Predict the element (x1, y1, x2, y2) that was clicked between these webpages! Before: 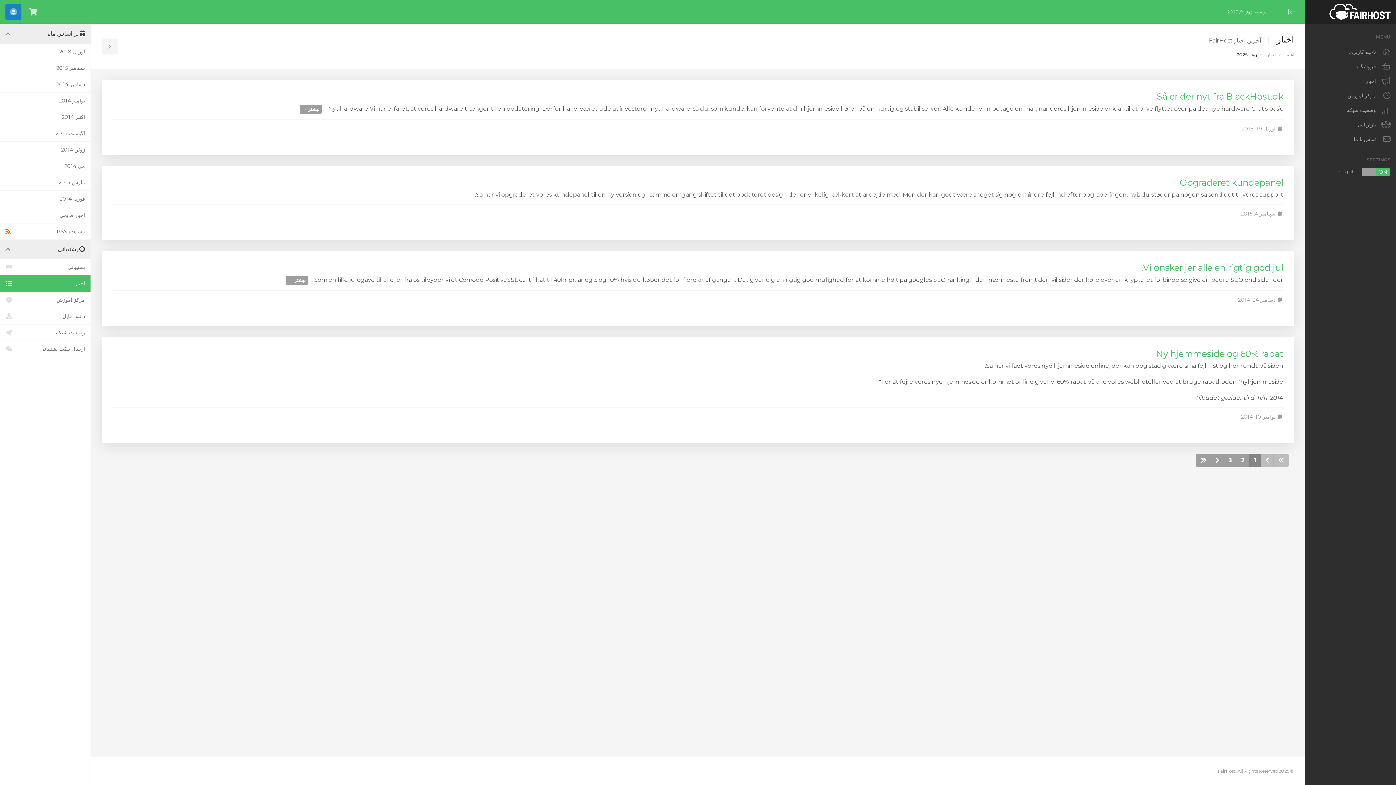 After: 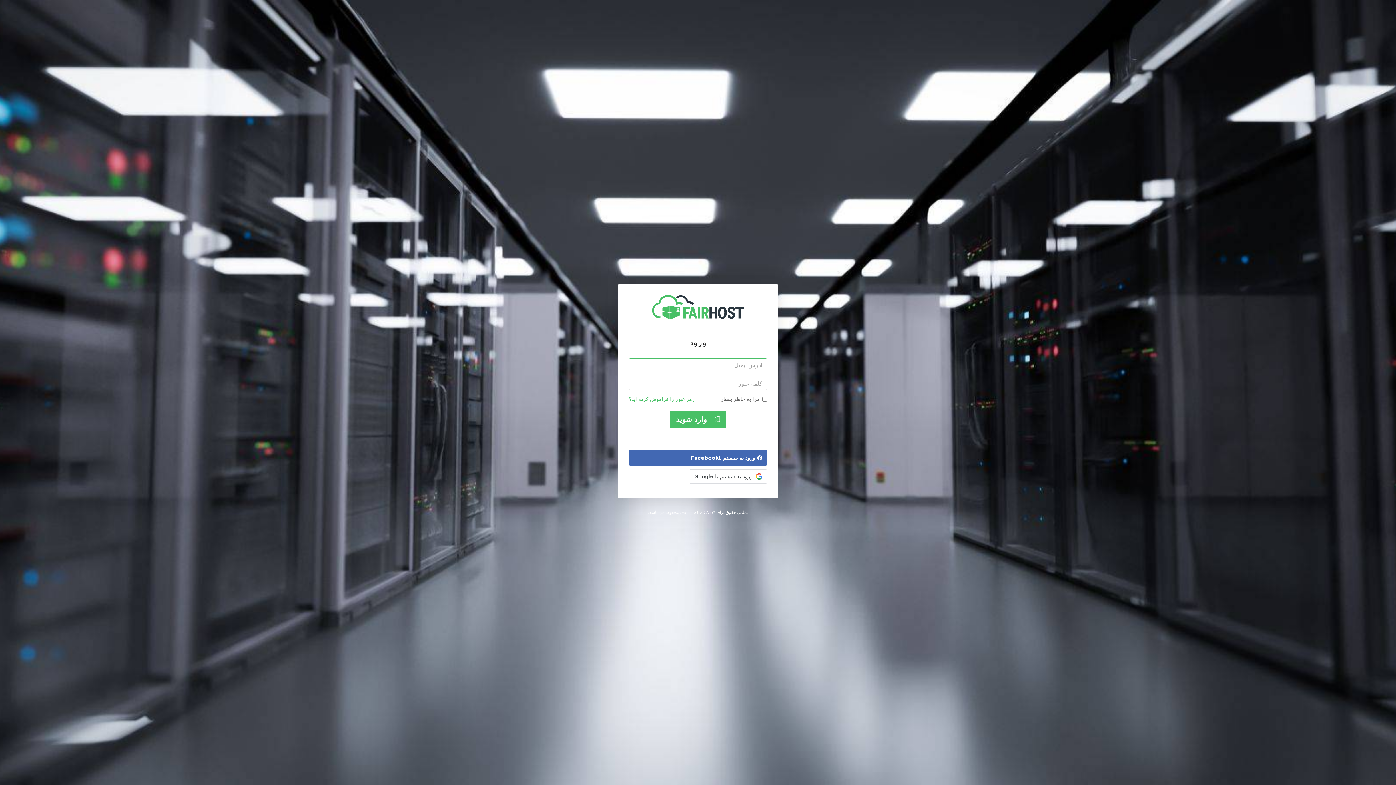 Action: bbox: (1329, 3, 1390, 20)